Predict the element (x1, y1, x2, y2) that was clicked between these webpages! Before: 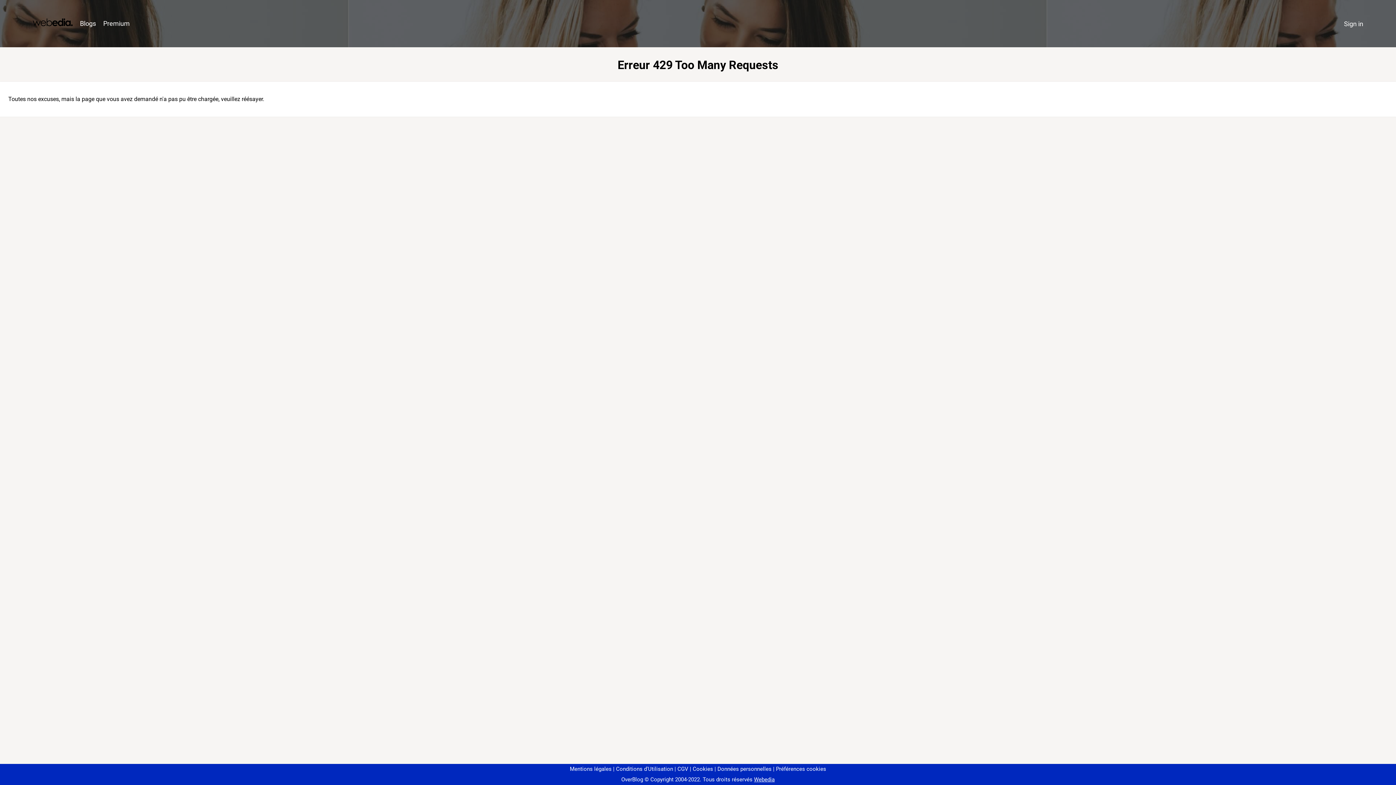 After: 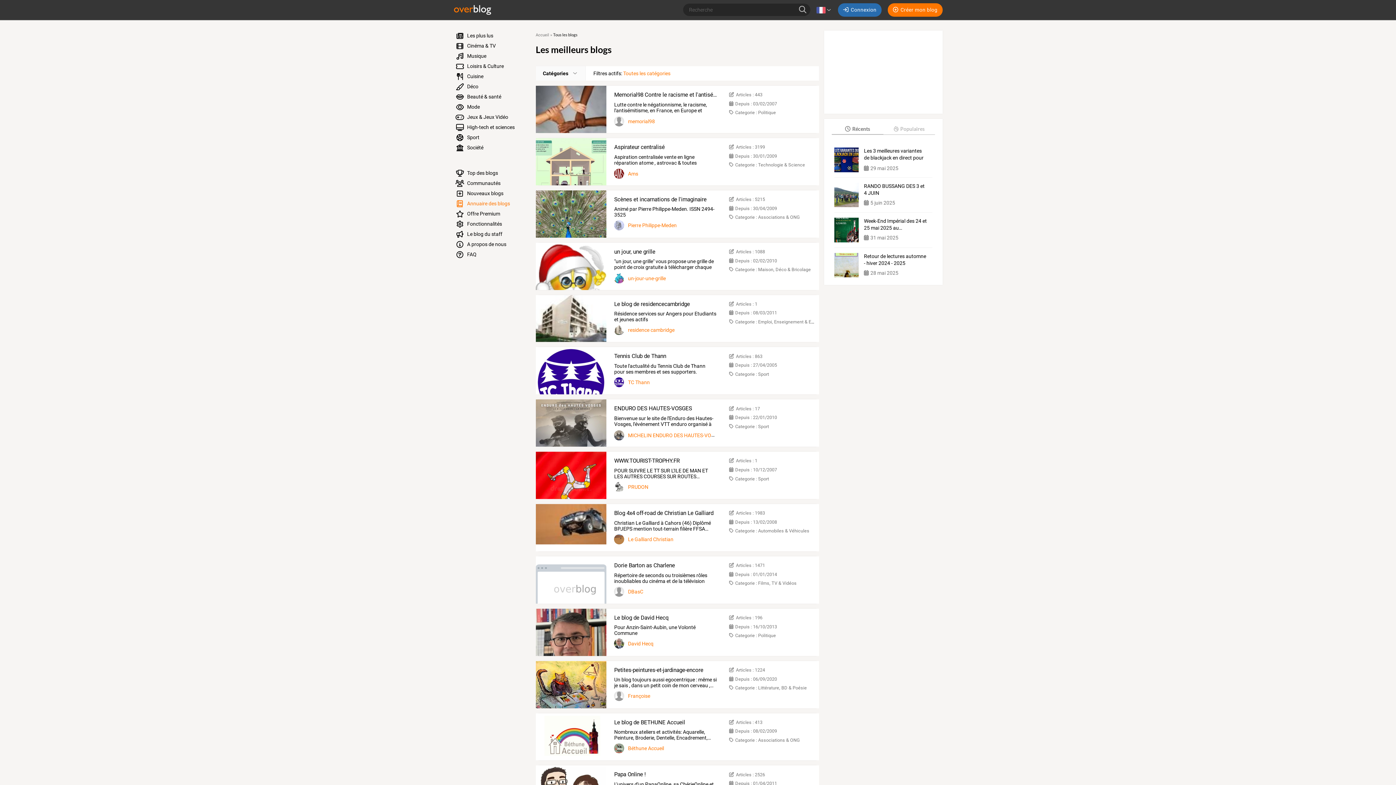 Action: label: Blogs bbox: (76, 16, 99, 31)